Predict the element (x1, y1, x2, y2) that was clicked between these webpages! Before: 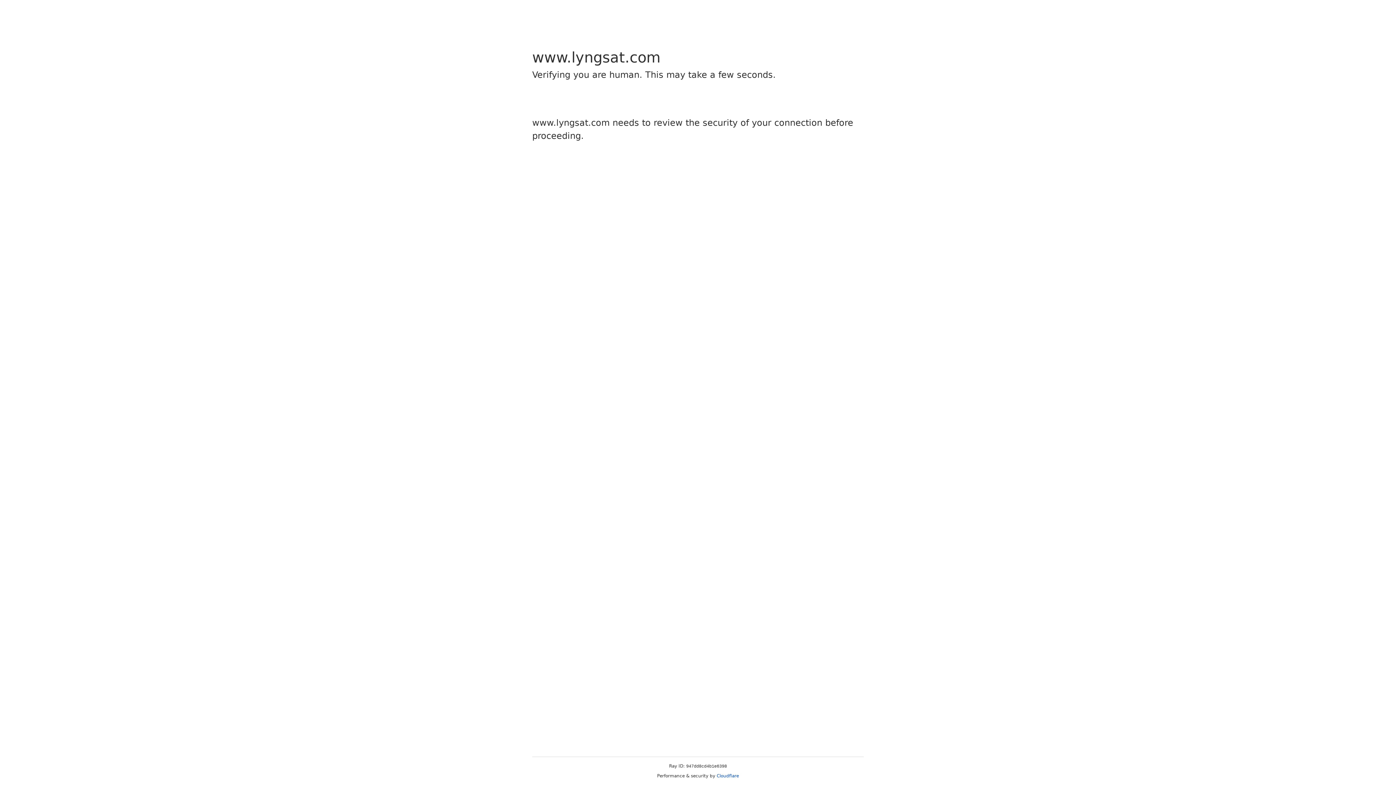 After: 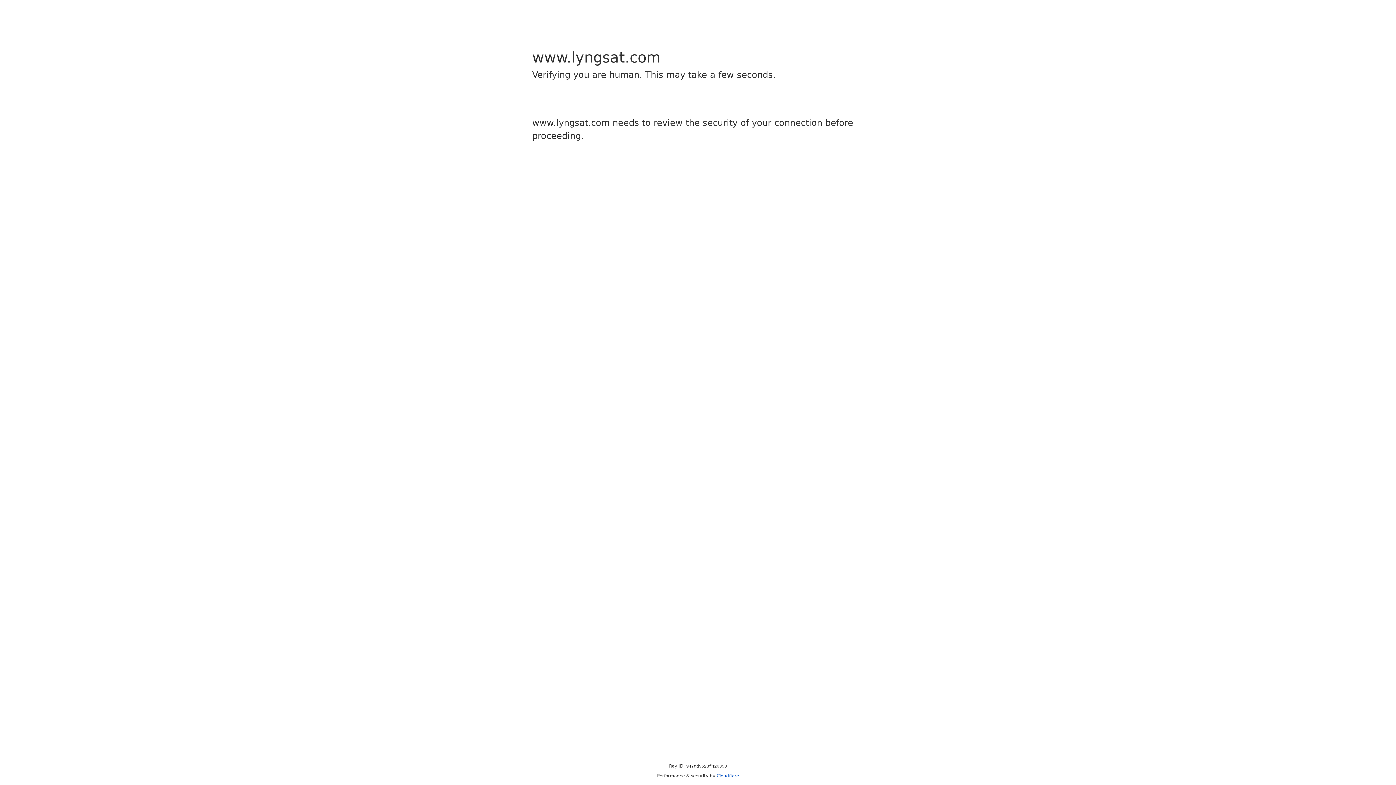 Action: bbox: (716, 773, 739, 778) label: Cloudflare